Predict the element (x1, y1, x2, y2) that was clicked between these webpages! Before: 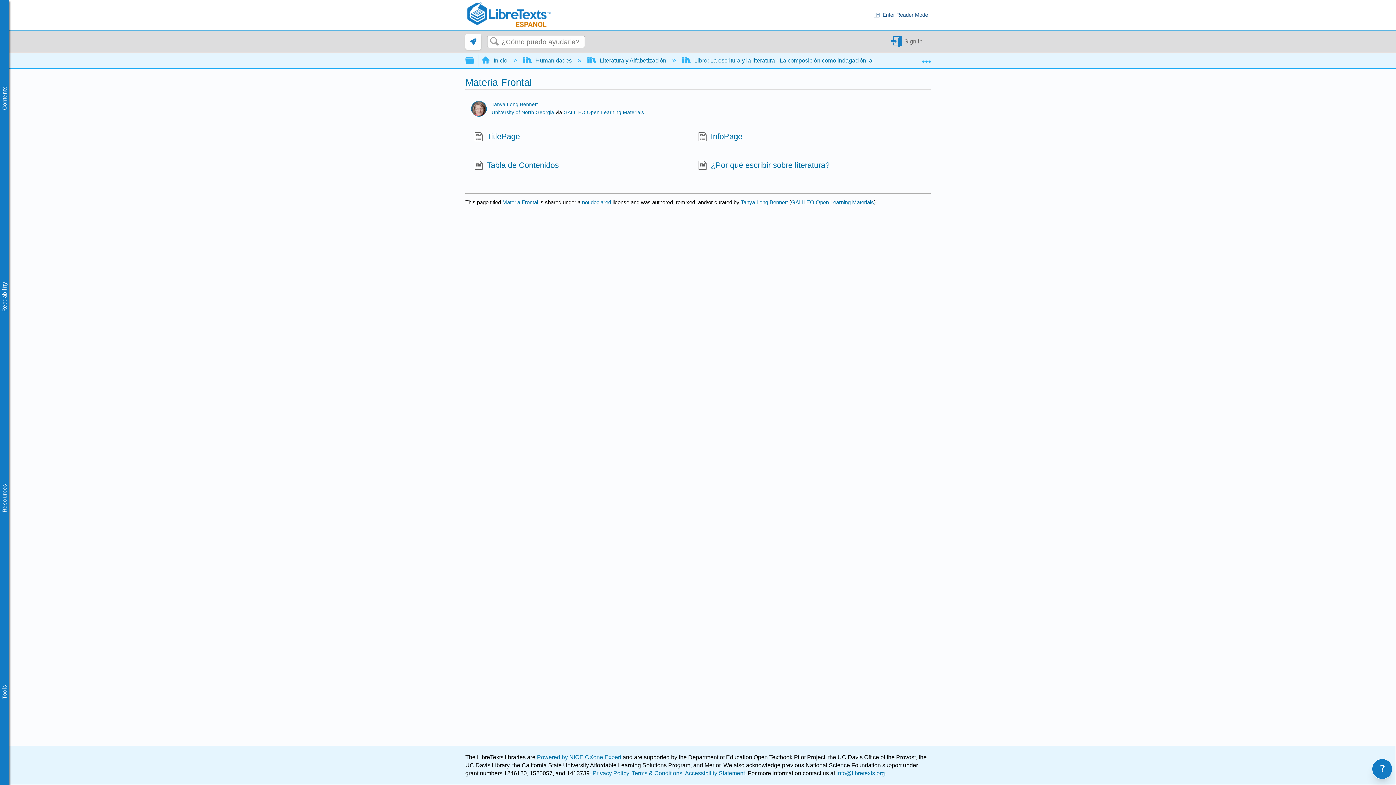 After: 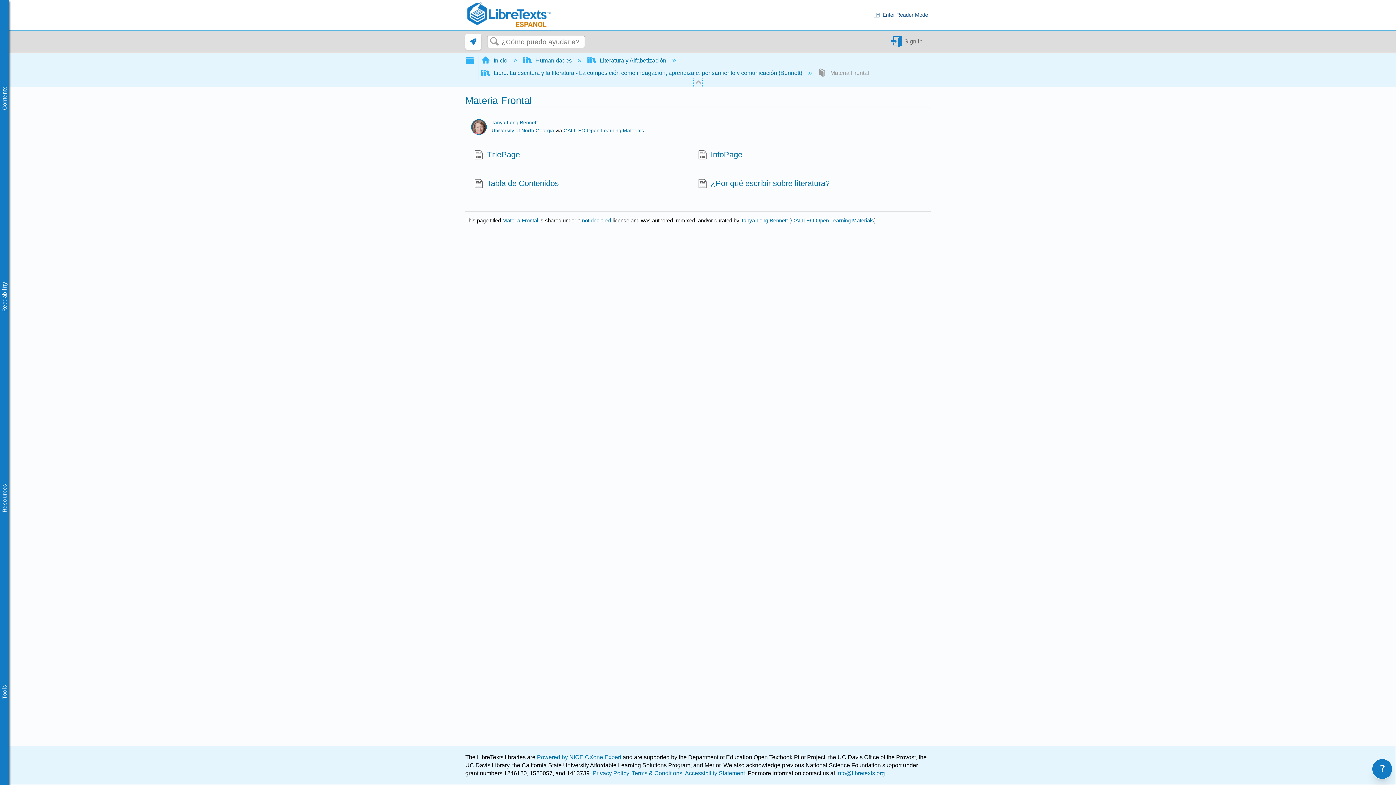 Action: bbox: (922, 53, 930, 64) label:  Expandir/contraer ubicación global